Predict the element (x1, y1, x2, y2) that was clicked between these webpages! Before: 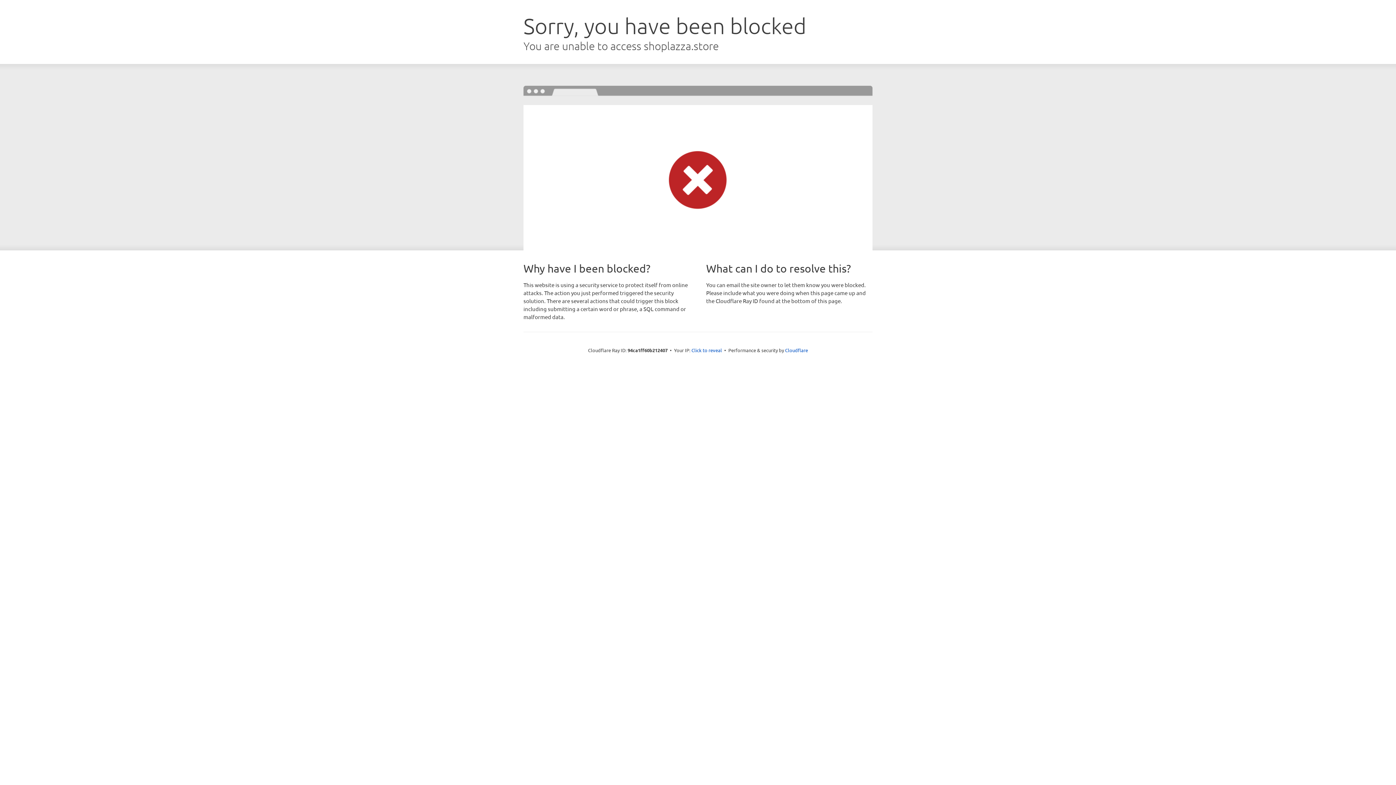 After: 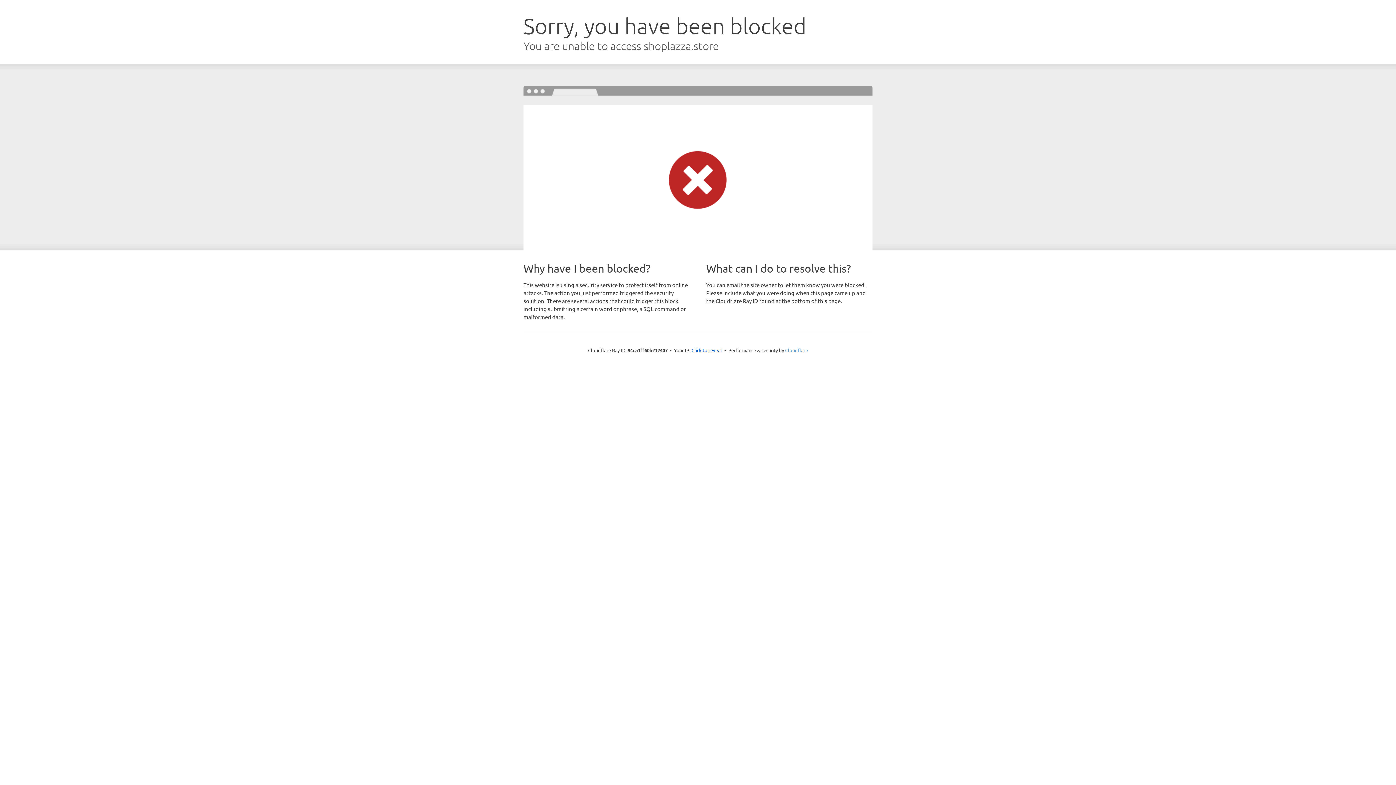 Action: label: Cloudflare bbox: (785, 347, 808, 353)